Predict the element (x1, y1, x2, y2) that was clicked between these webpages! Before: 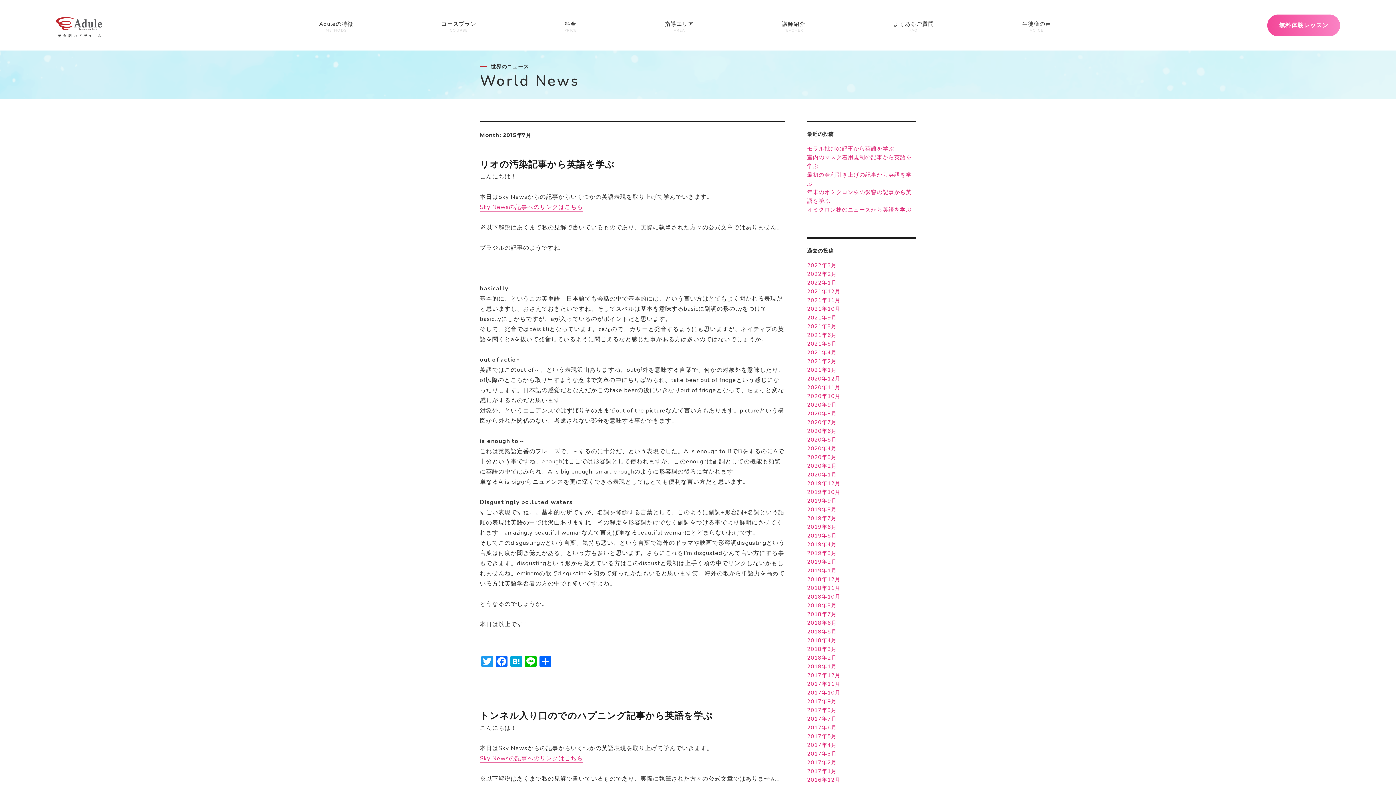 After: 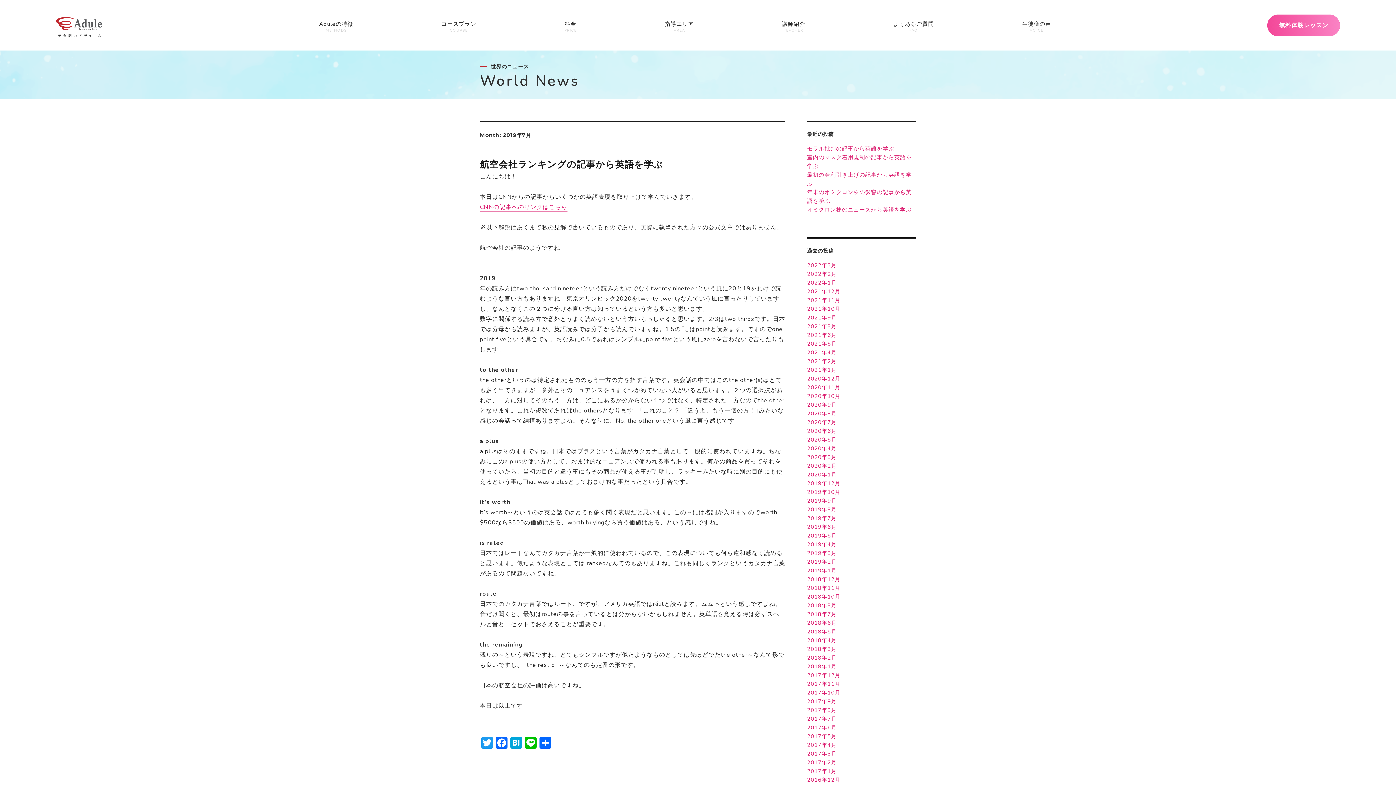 Action: label: 2019年7月 bbox: (807, 514, 837, 522)